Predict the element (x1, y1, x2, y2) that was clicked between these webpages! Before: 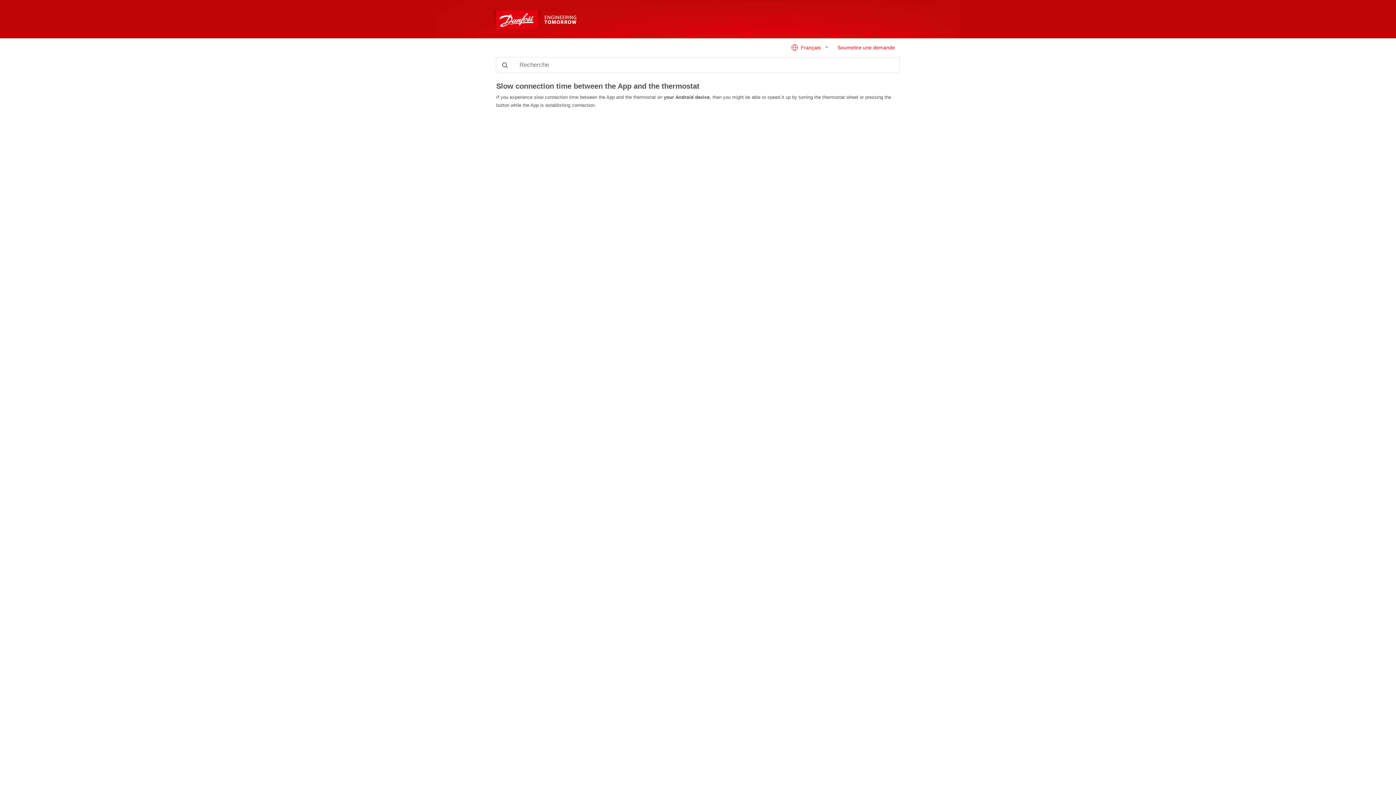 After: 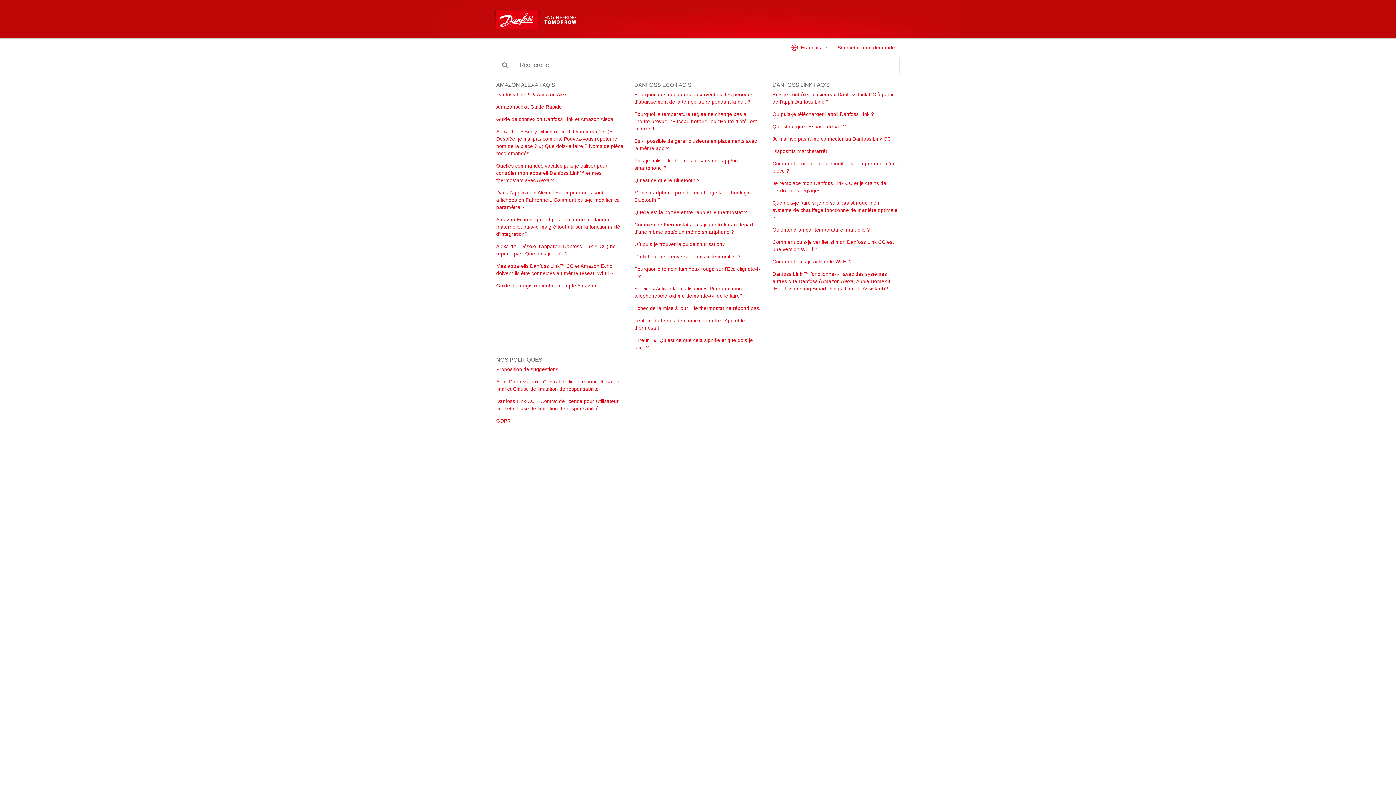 Action: bbox: (490, 7, 585, 31)